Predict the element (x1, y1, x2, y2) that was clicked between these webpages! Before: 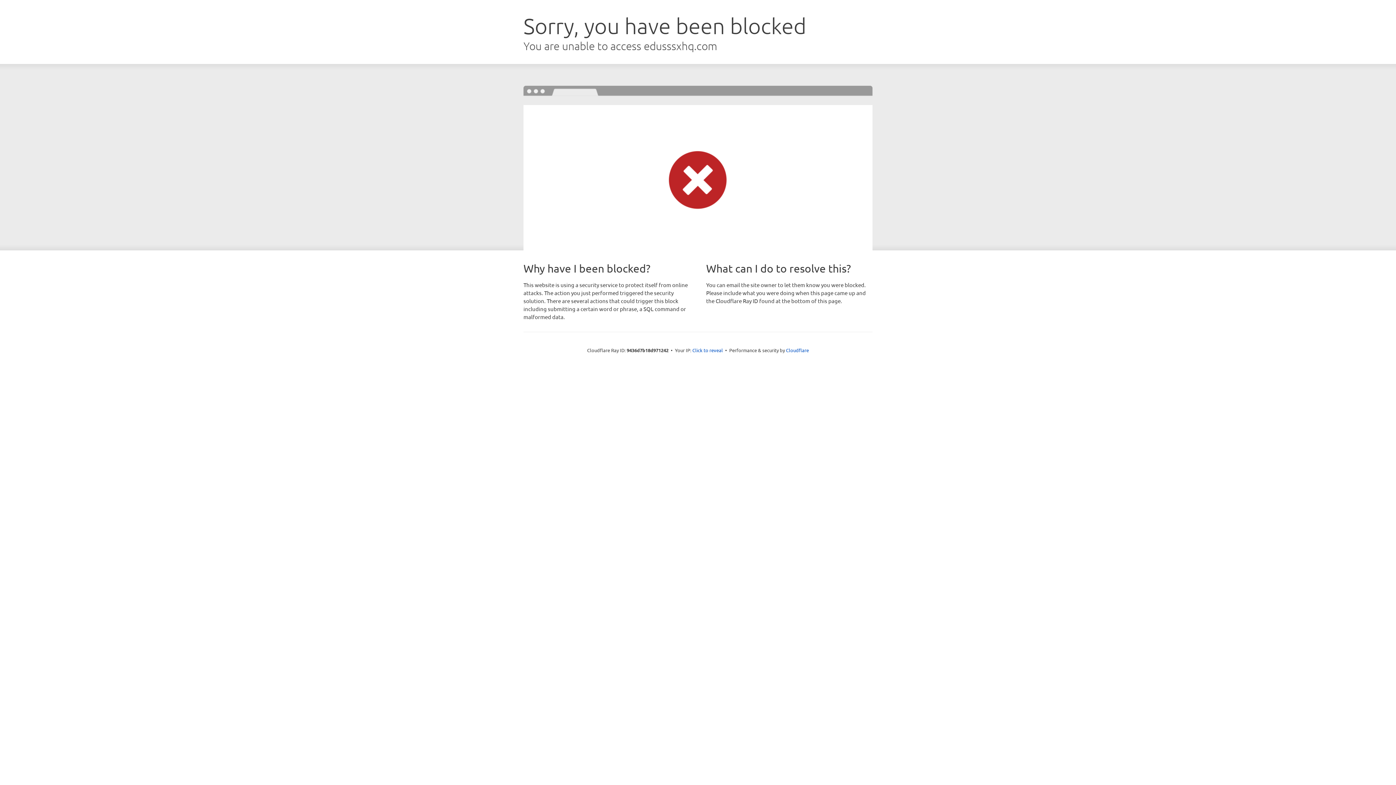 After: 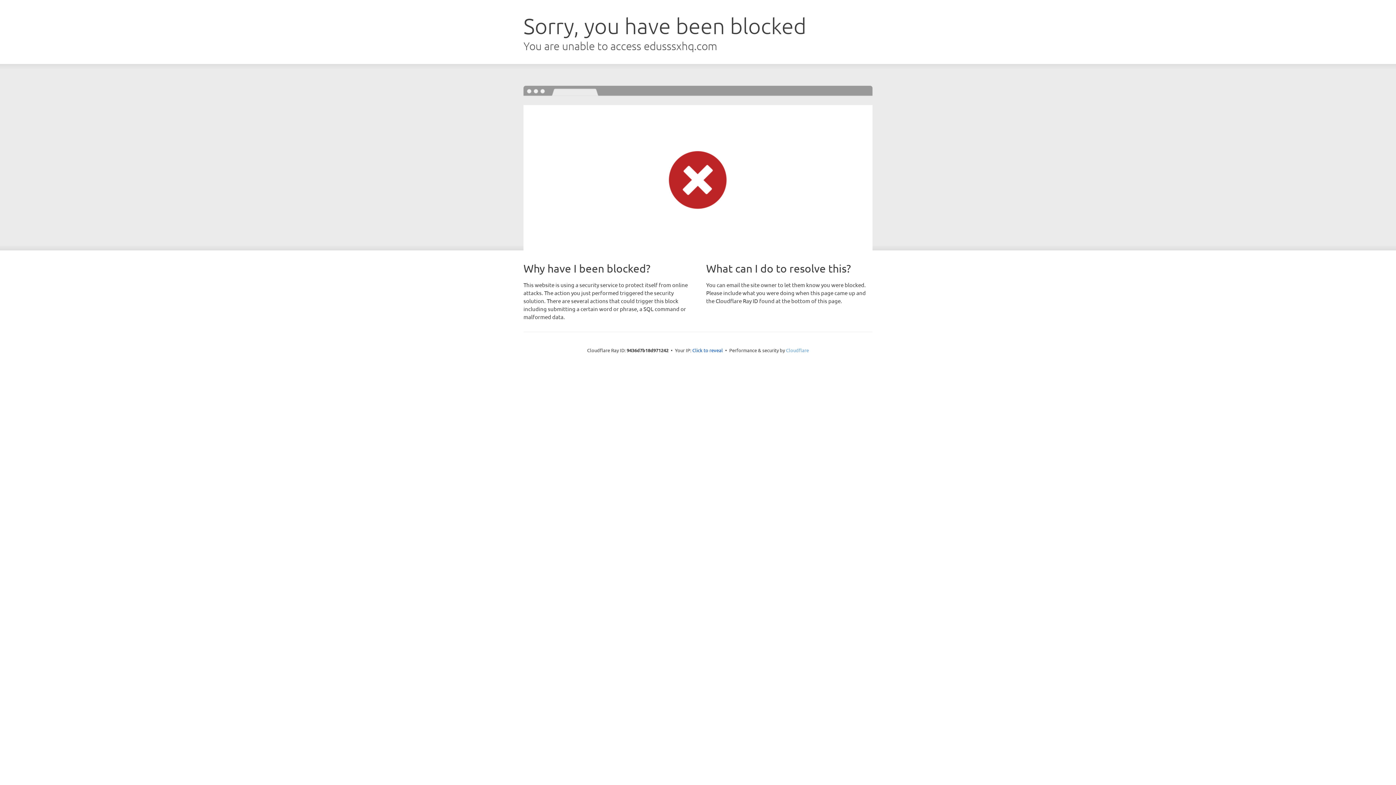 Action: bbox: (786, 347, 809, 353) label: Cloudflare